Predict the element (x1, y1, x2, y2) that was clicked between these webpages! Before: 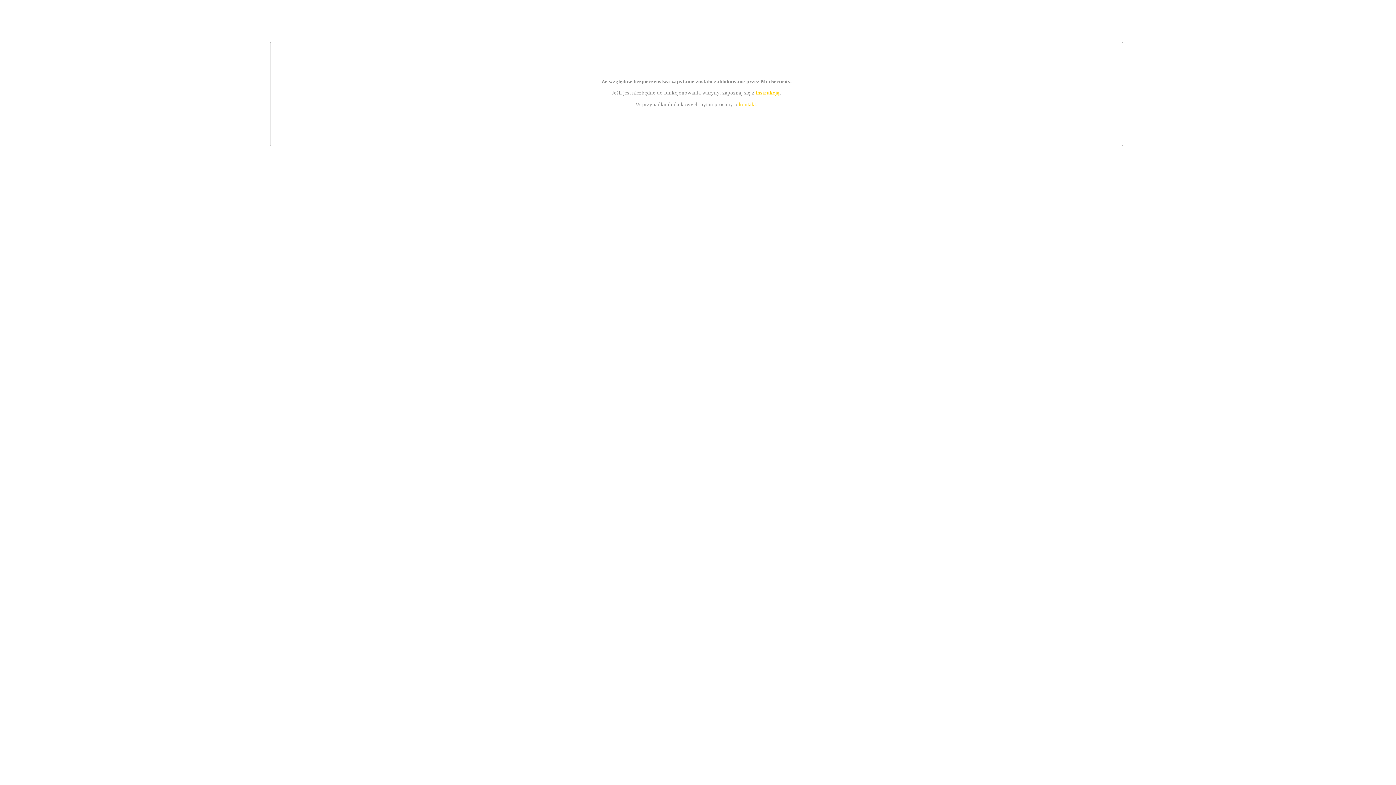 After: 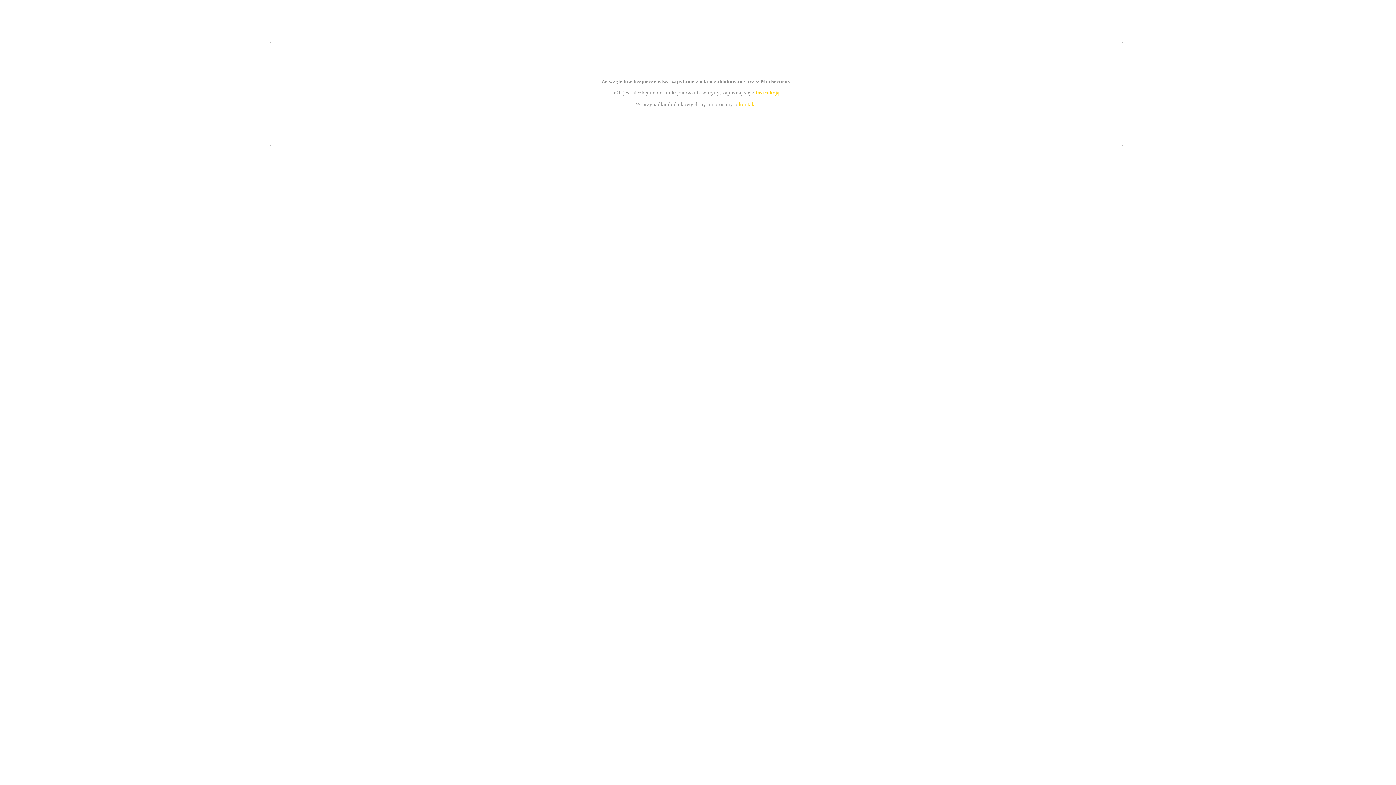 Action: bbox: (755, 89, 779, 95) label: instrukcją